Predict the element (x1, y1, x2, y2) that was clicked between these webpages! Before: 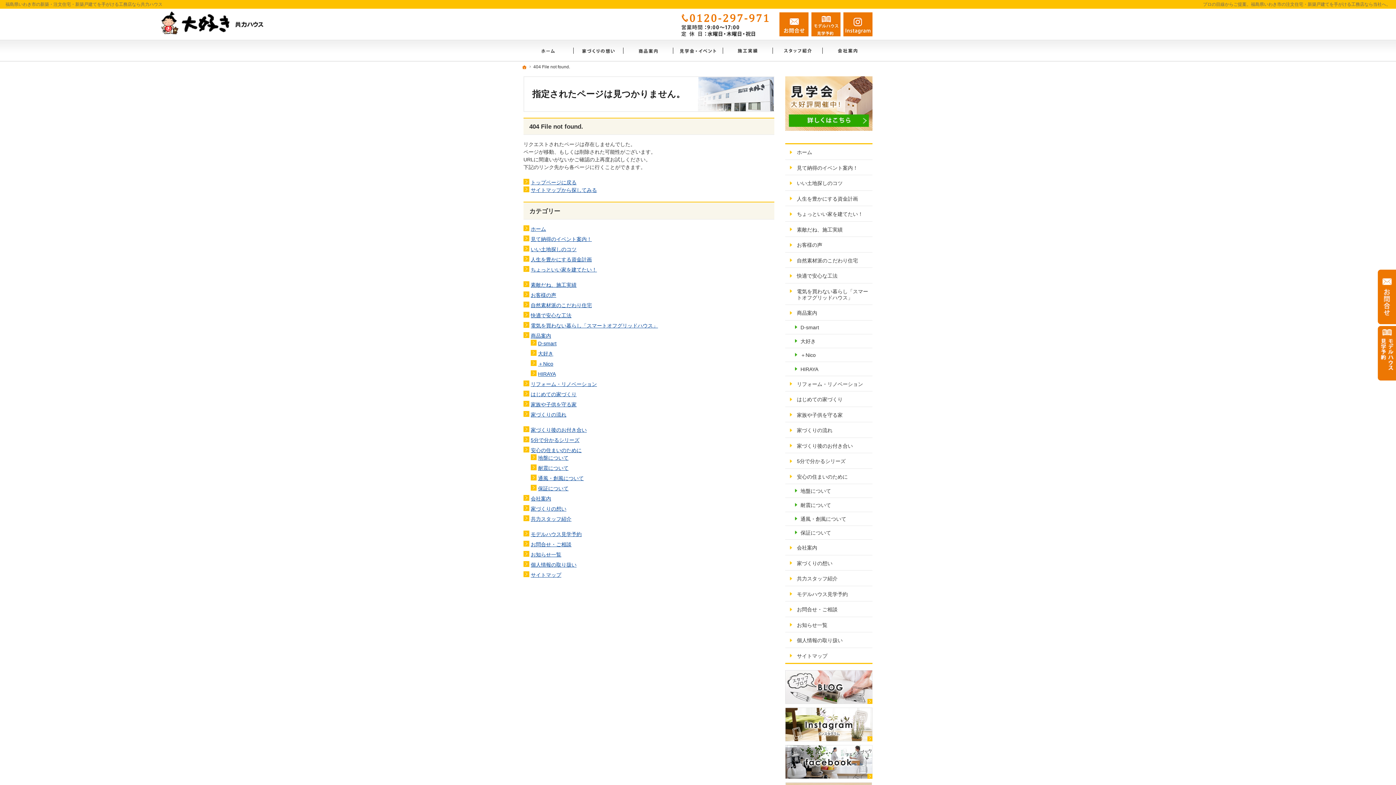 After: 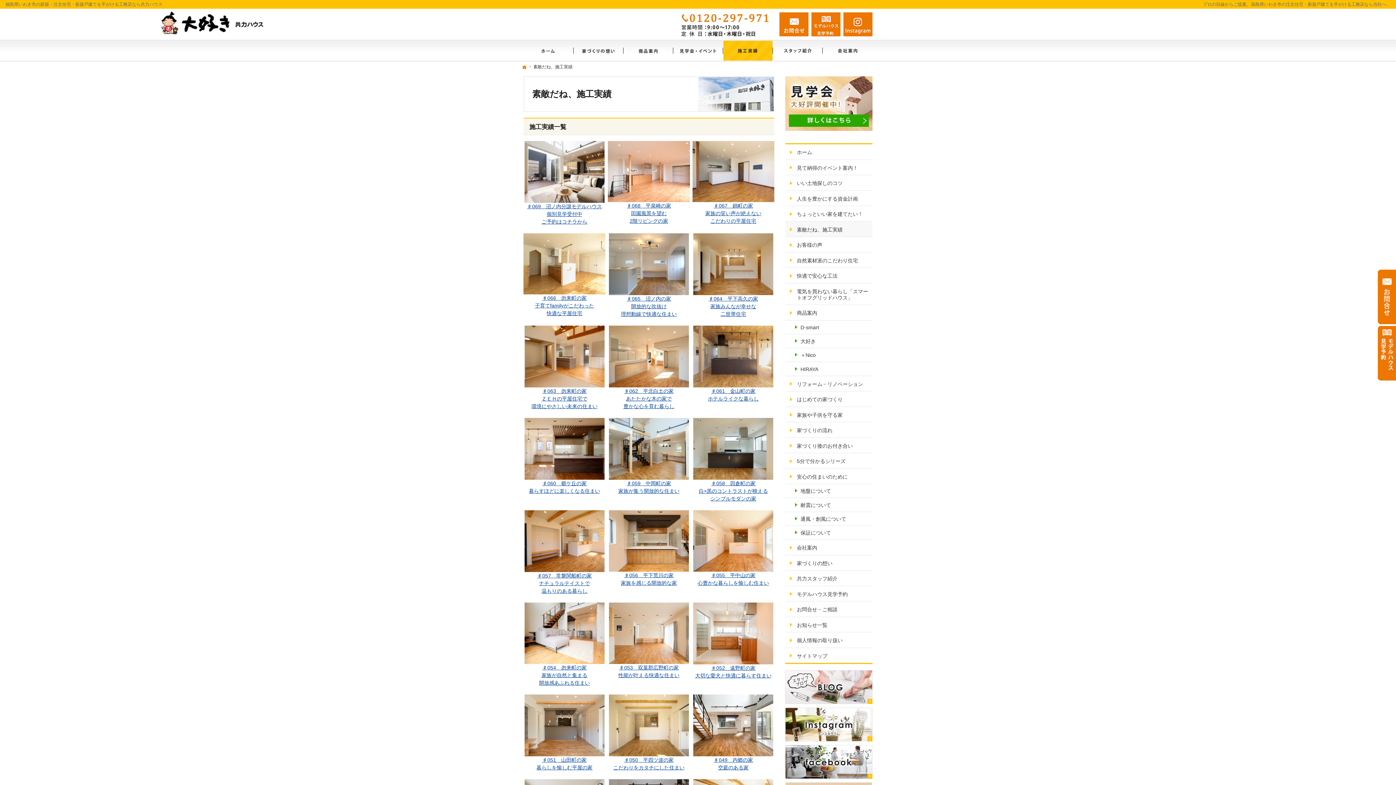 Action: bbox: (722, 40, 772, 60) label: 素敵だね、施工実績